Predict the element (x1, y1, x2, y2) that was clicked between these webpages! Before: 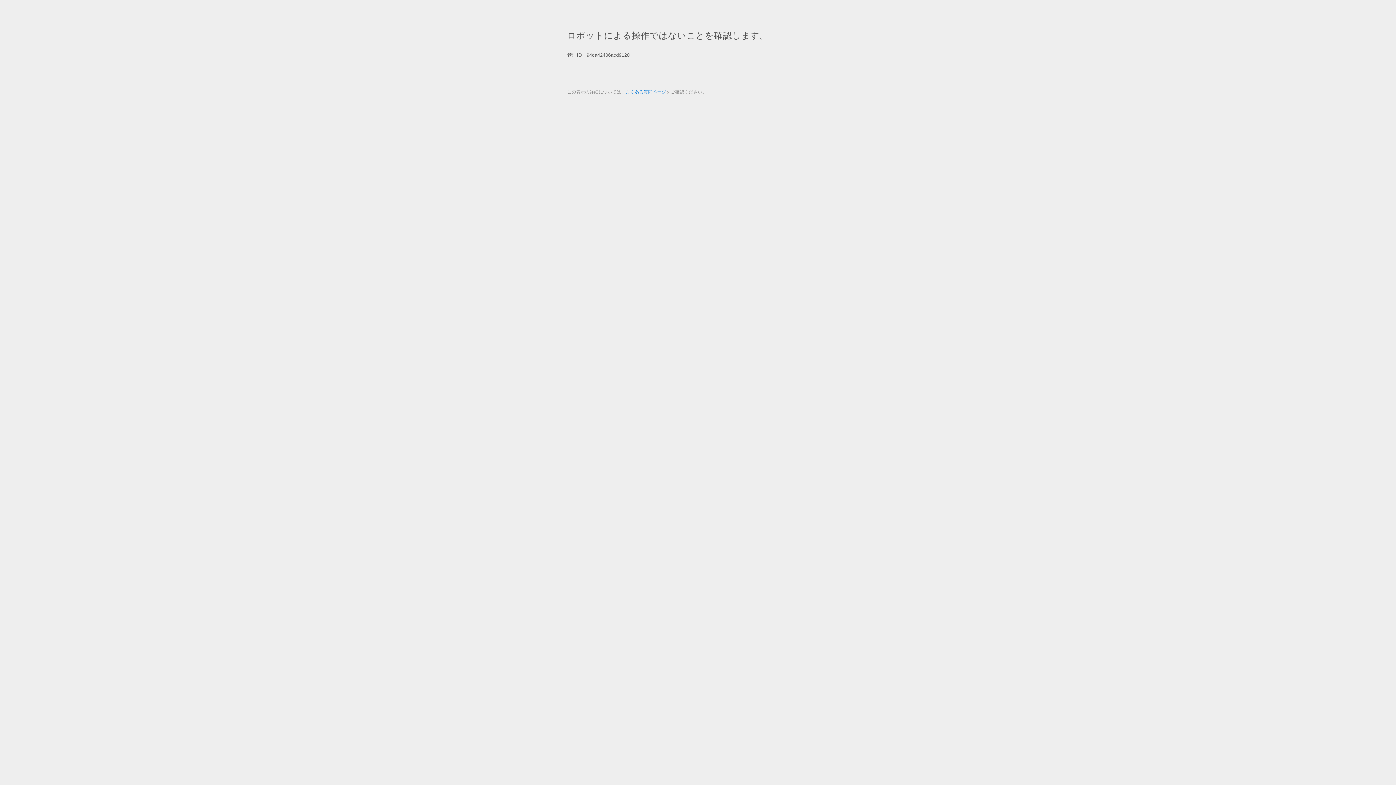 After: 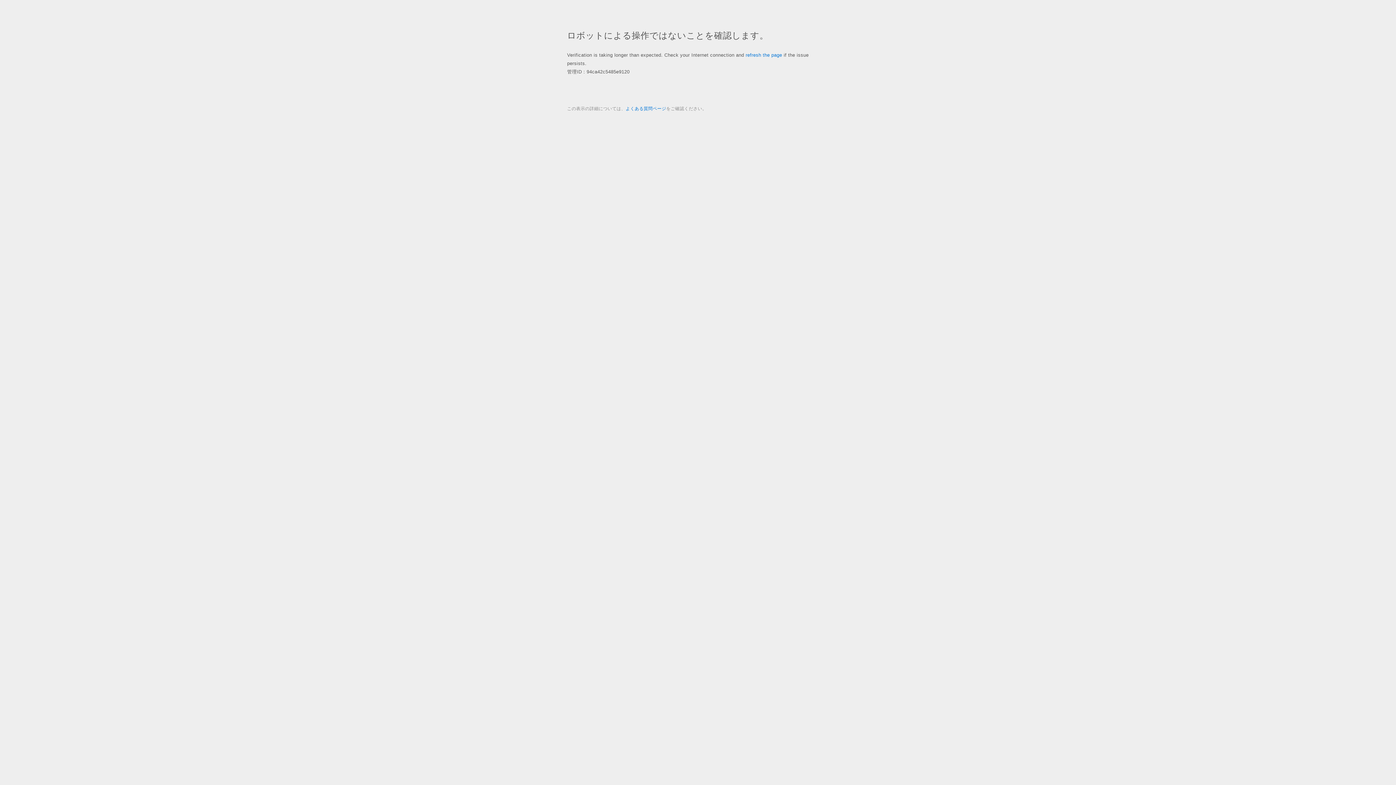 Action: bbox: (625, 89, 666, 94) label: よくある質問ページ